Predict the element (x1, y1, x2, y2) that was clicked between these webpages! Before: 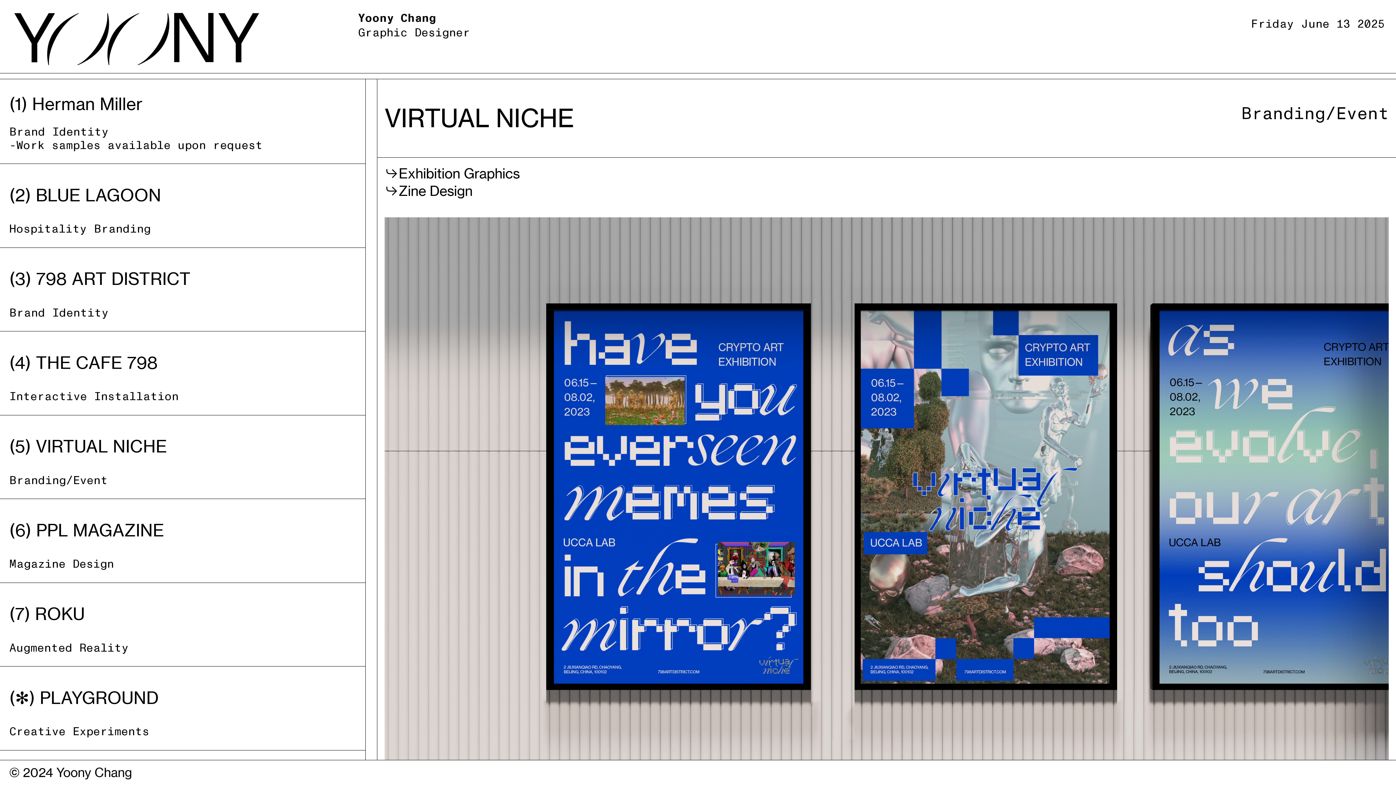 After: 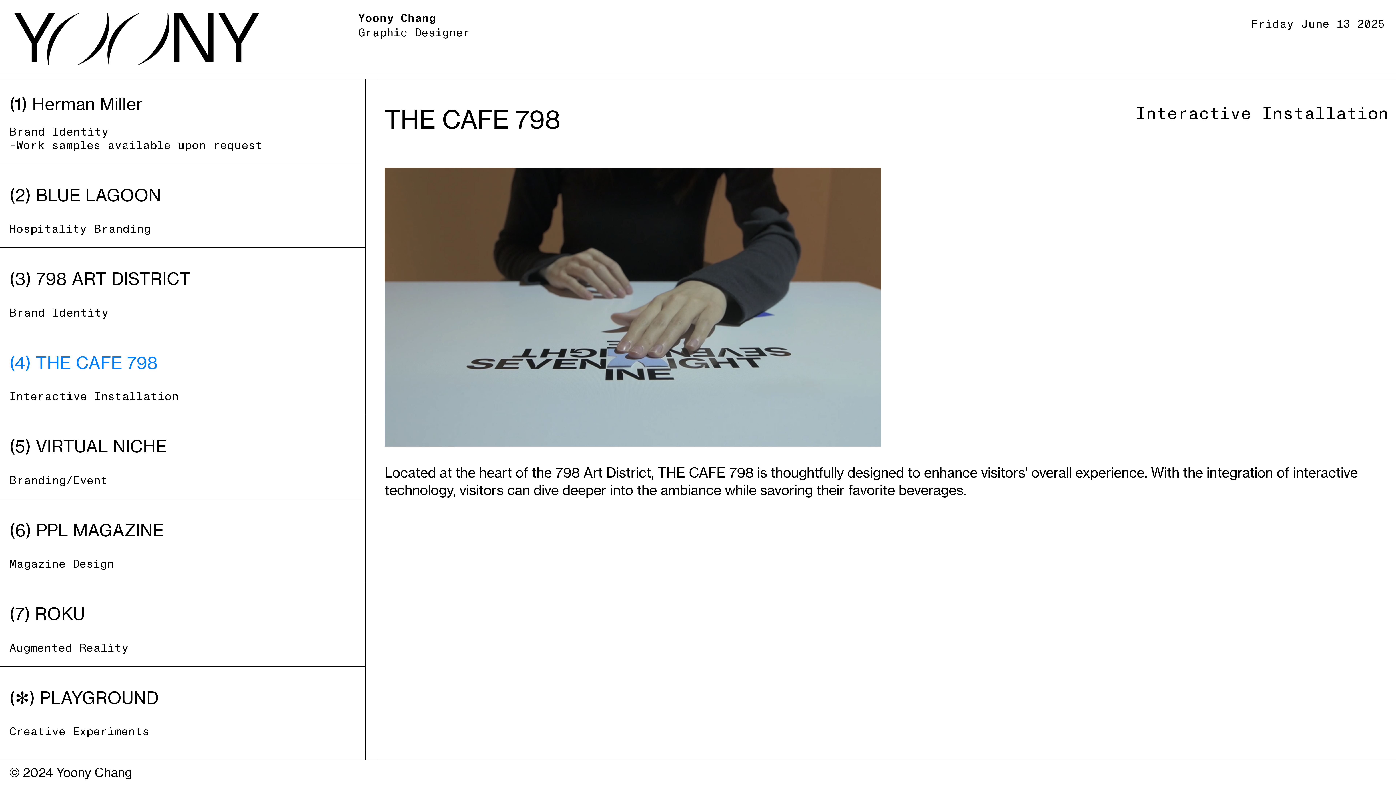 Action: bbox: (9, 352, 158, 372) label: (4) THE CAFE 798